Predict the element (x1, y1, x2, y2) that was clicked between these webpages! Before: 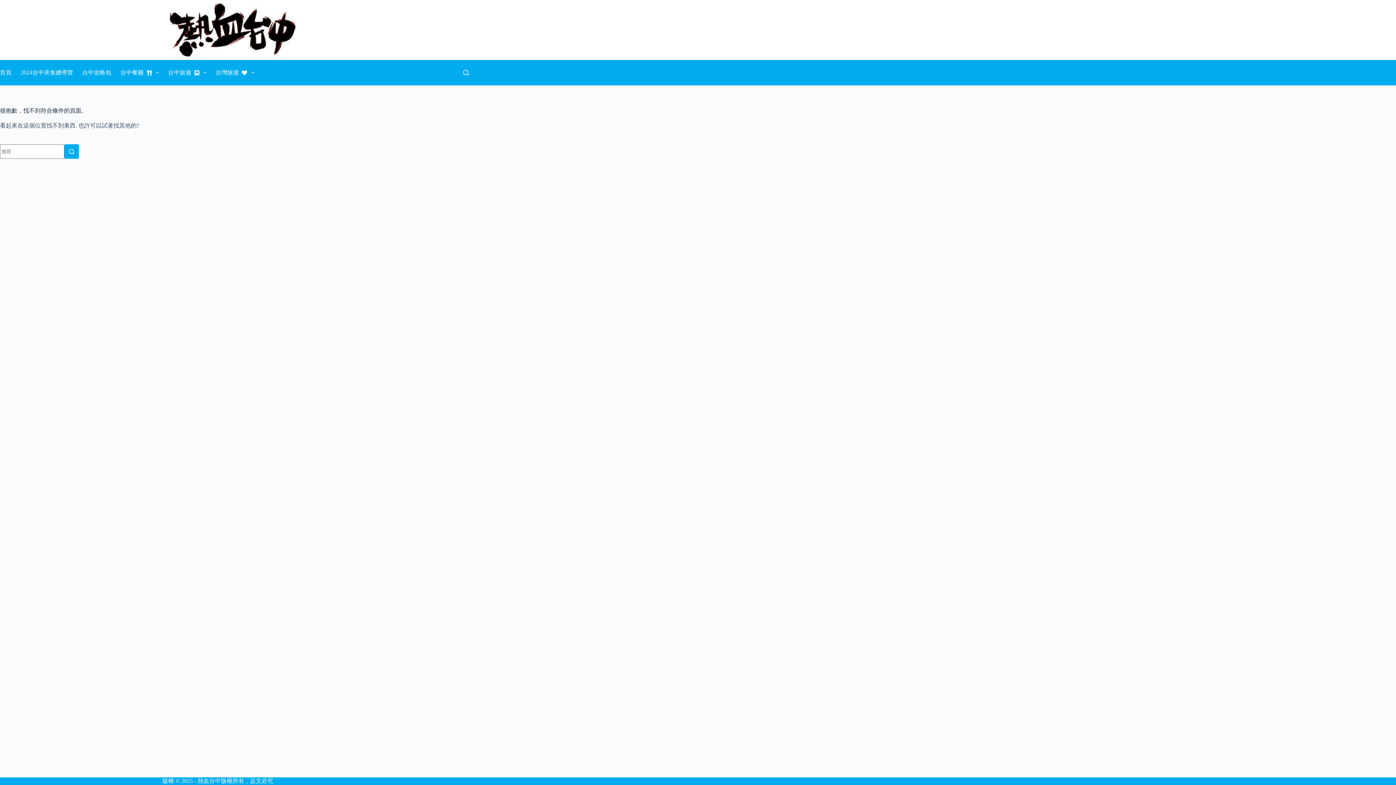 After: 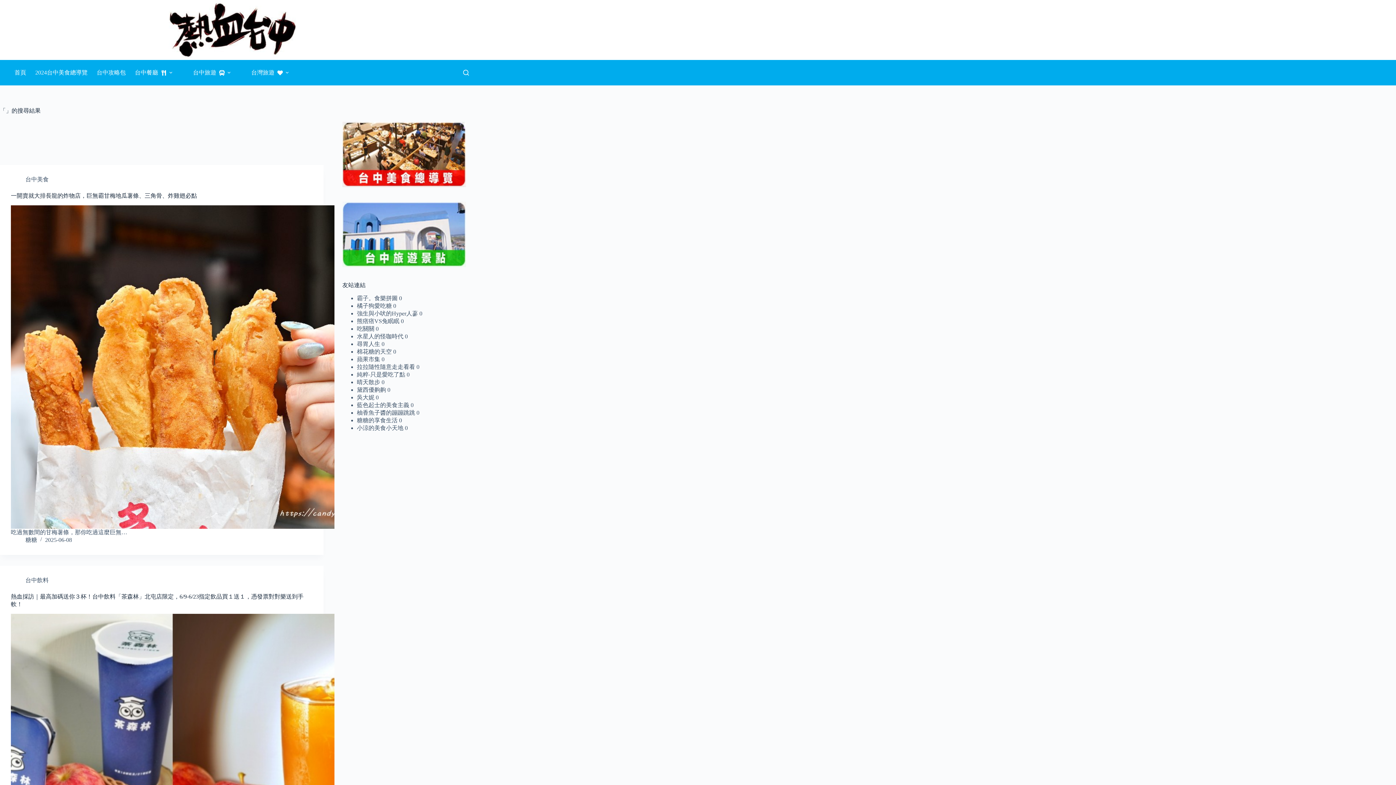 Action: bbox: (64, 144, 78, 158) label: 搜尋按鈕